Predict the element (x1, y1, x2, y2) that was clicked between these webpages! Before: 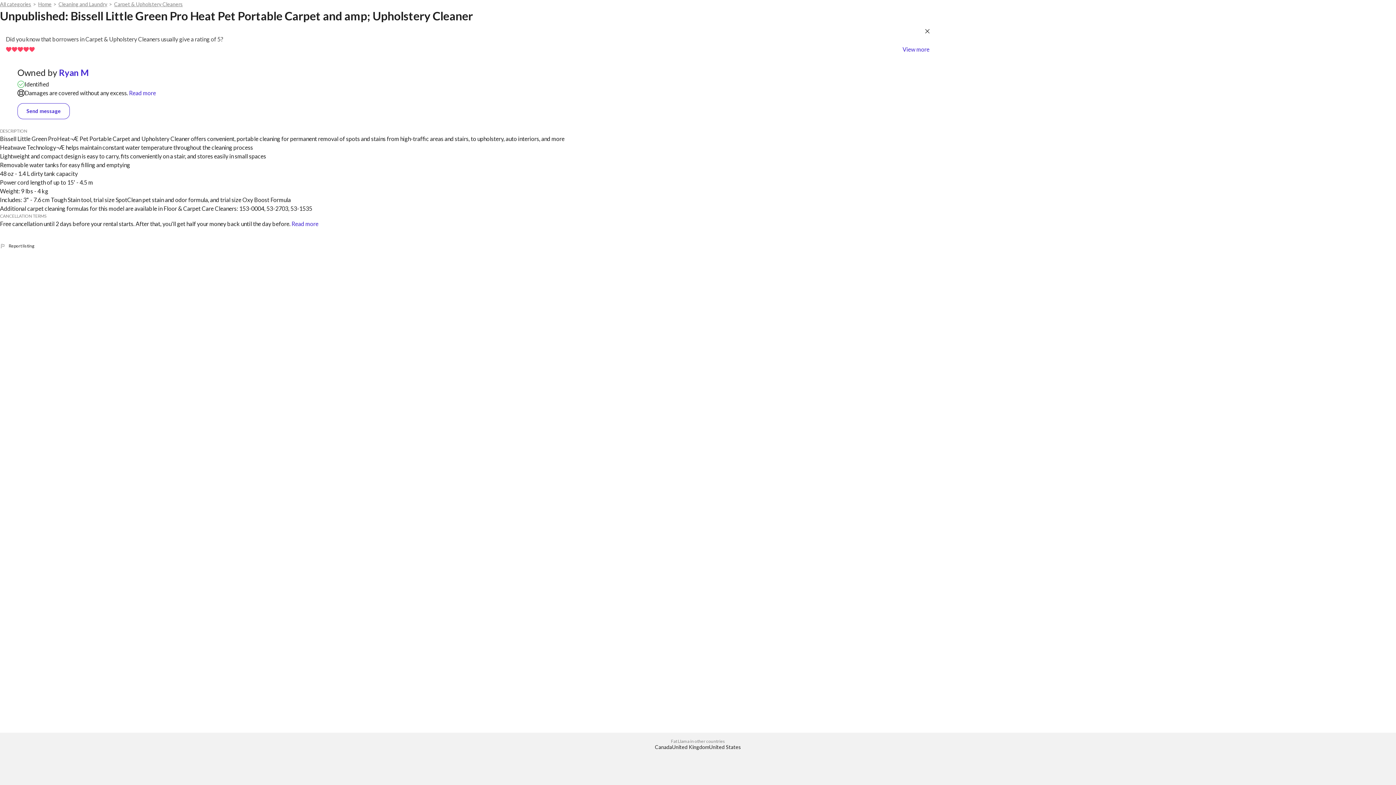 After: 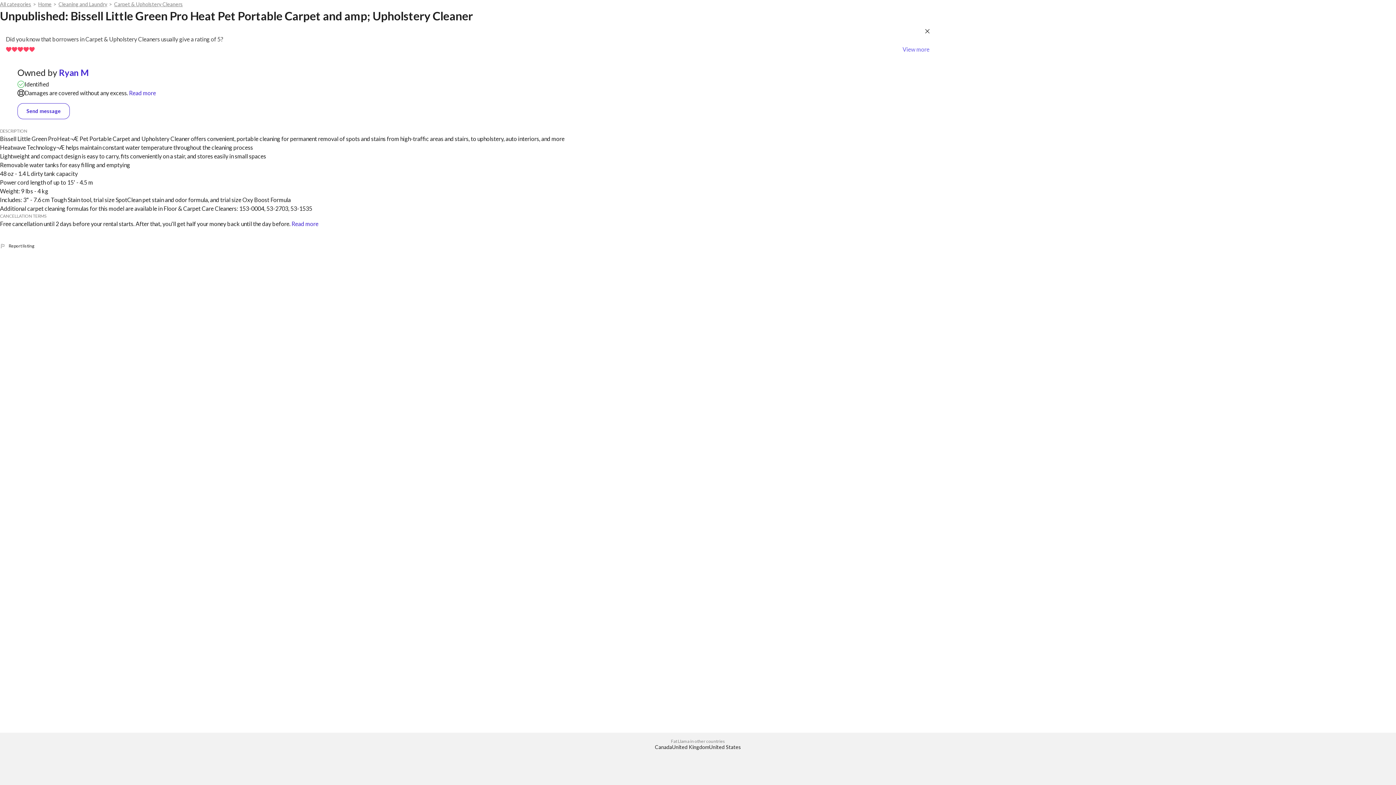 Action: label: View more bbox: (902, 45, 929, 53)